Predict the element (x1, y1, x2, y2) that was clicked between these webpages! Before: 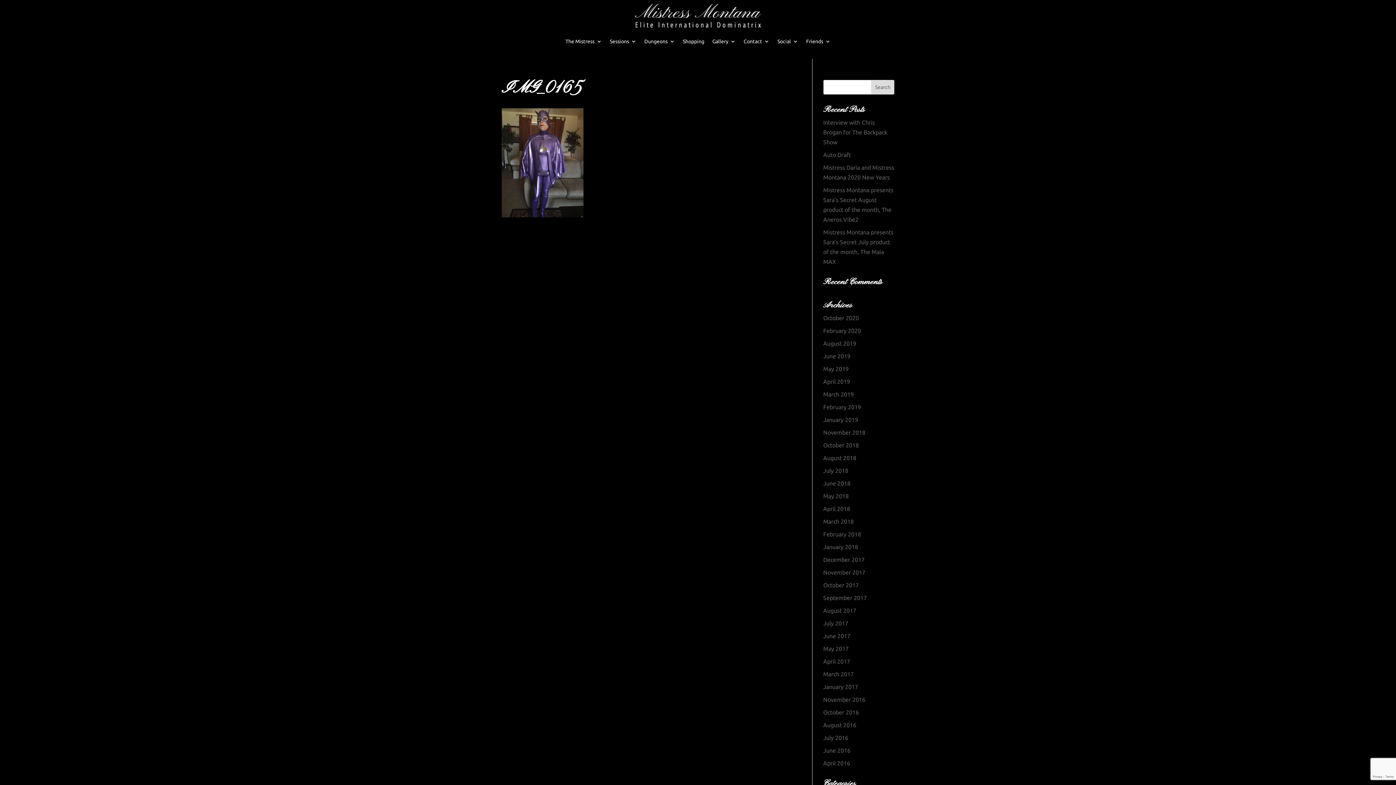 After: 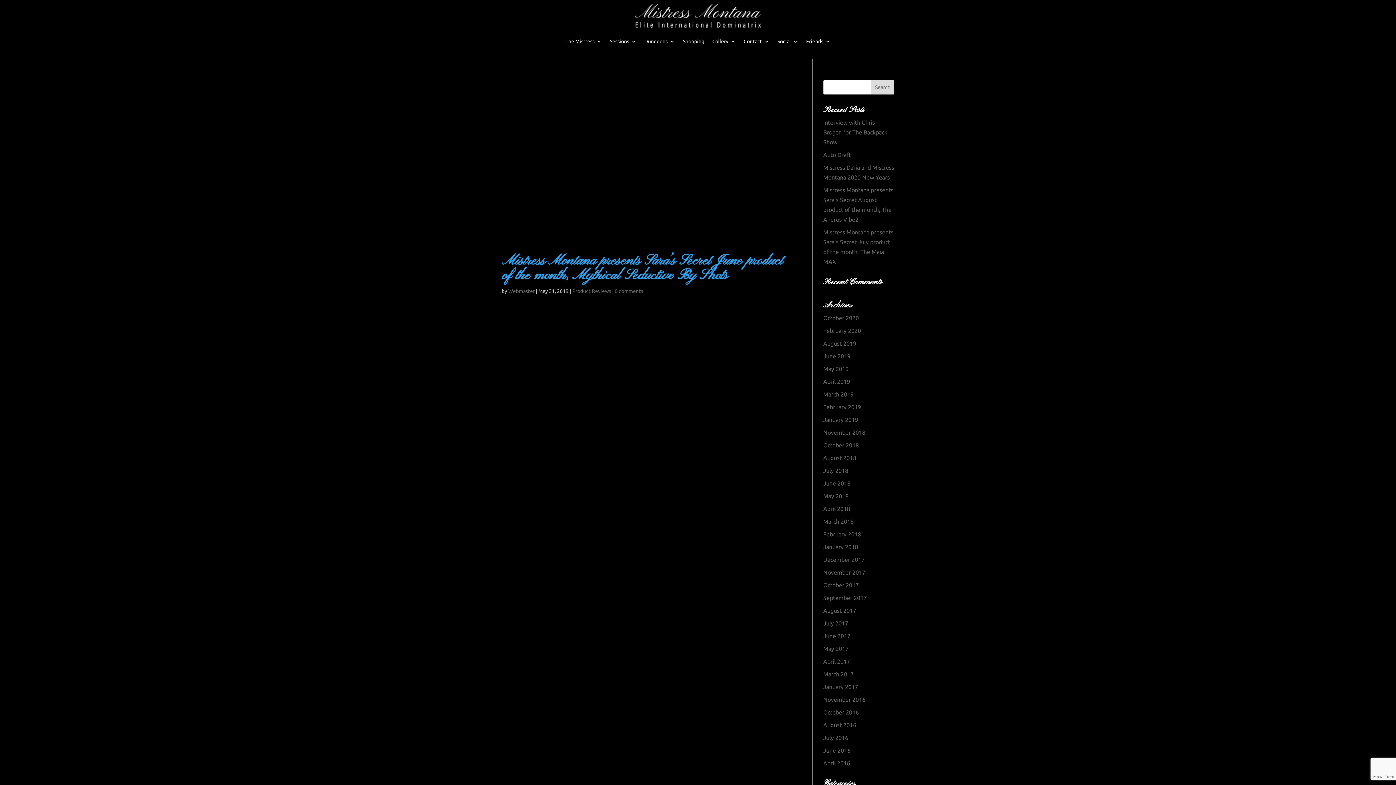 Action: bbox: (823, 365, 848, 372) label: May 2019